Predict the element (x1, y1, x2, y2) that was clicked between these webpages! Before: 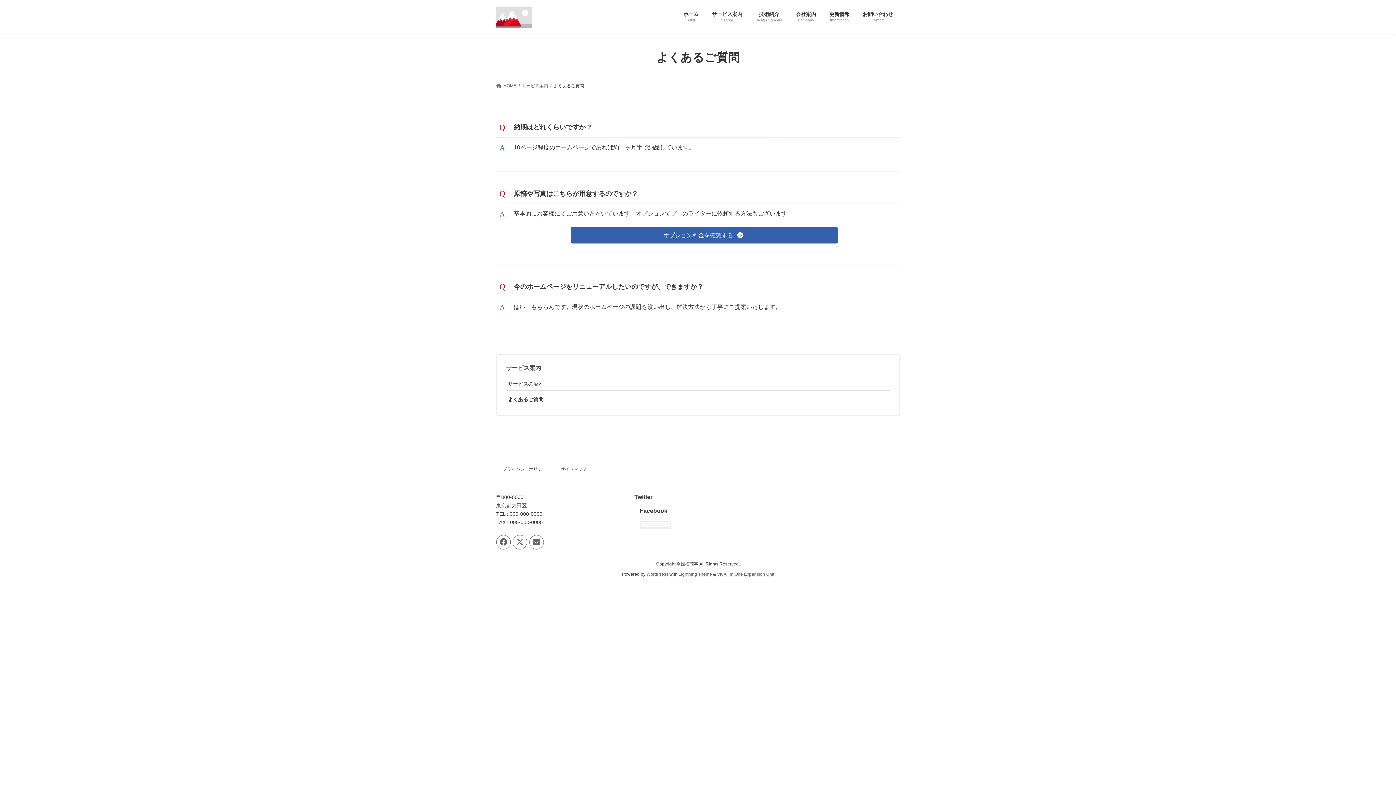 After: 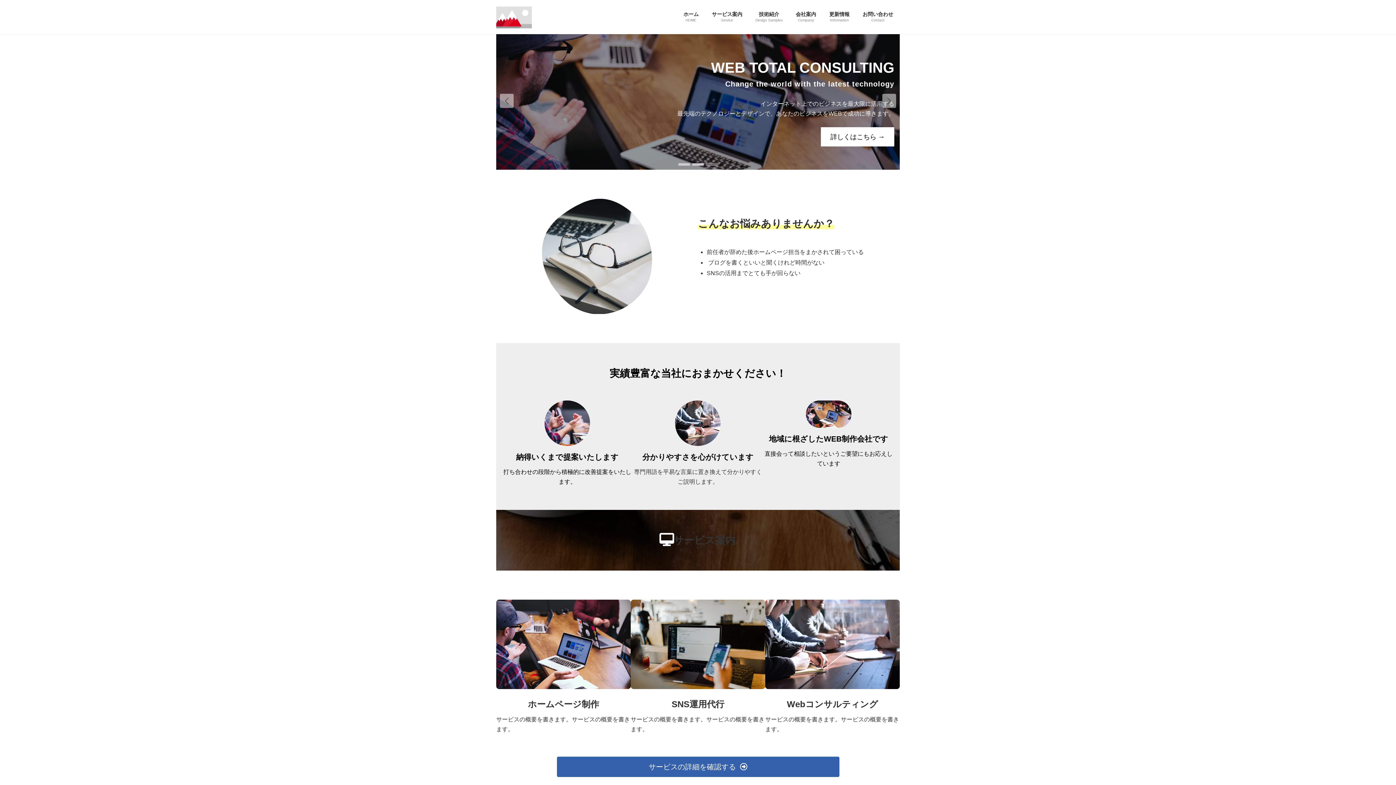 Action: bbox: (496, 83, 516, 88) label: HOME